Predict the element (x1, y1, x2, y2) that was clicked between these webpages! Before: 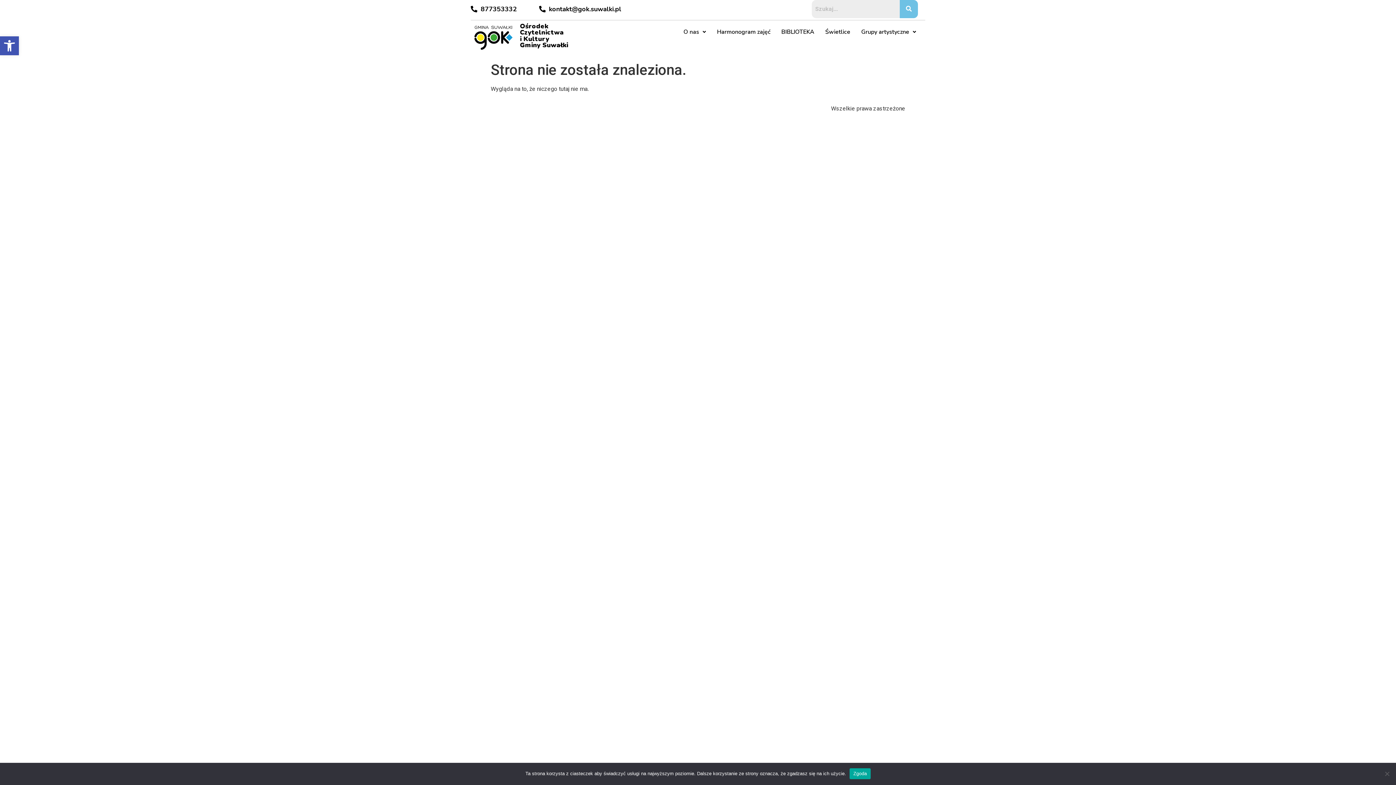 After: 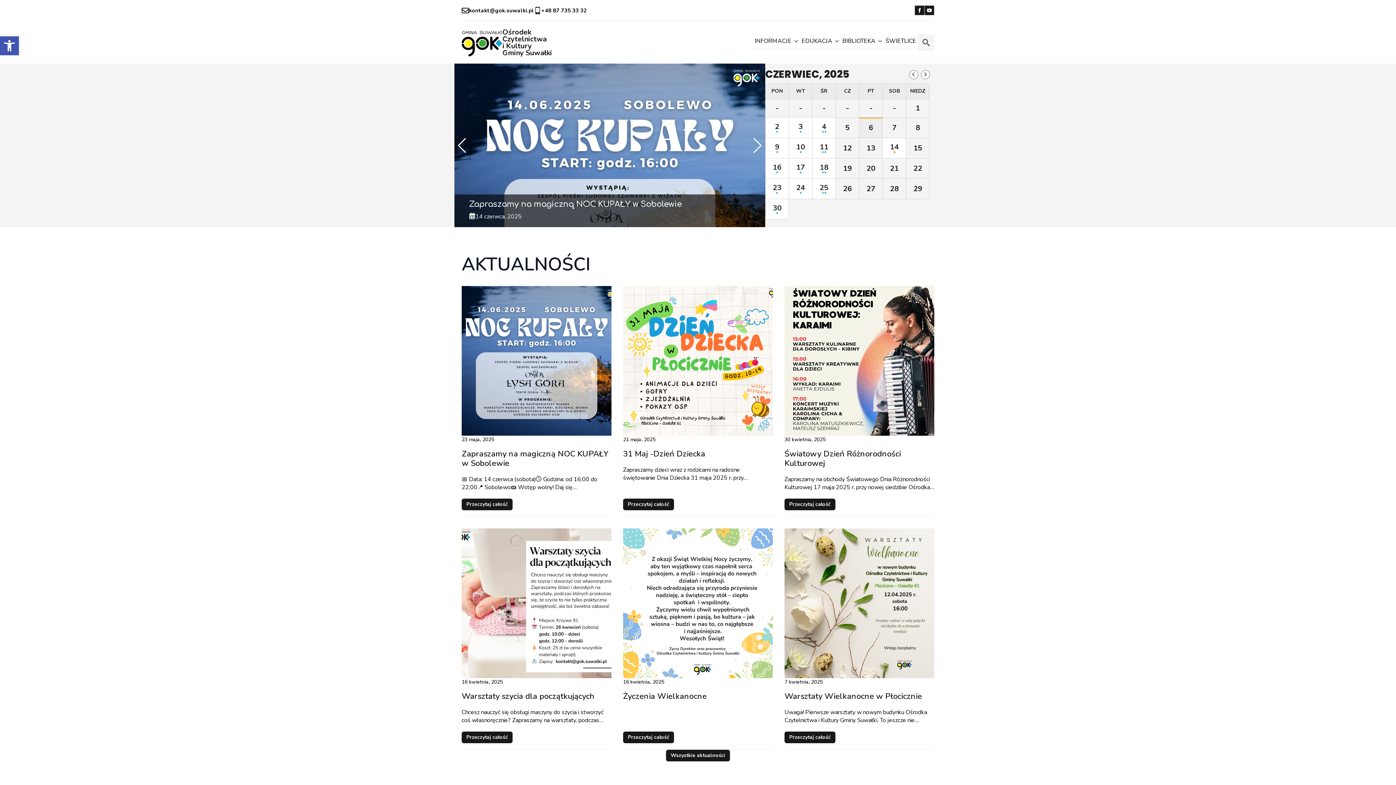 Action: bbox: (474, 25, 512, 49)